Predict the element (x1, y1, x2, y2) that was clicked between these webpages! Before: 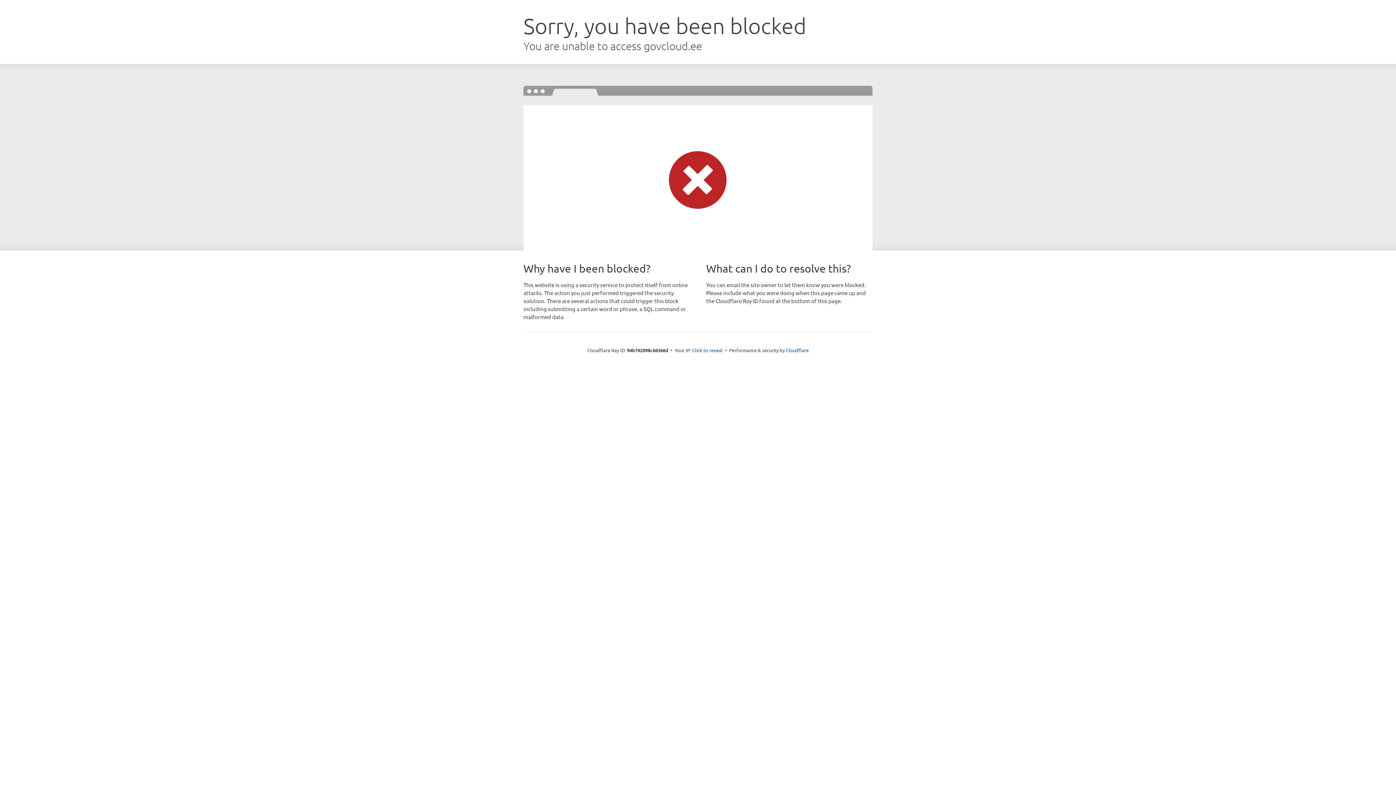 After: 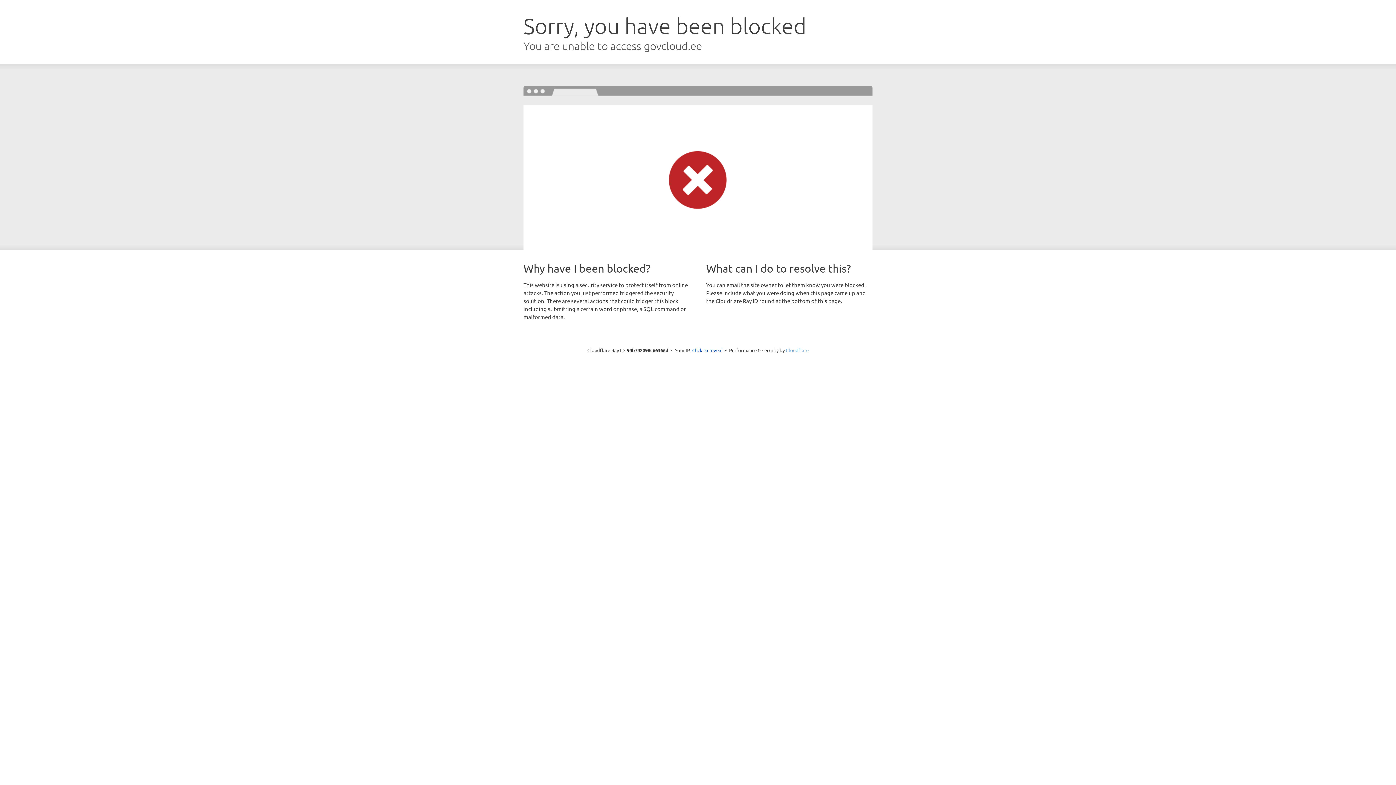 Action: bbox: (786, 347, 808, 353) label: Cloudflare